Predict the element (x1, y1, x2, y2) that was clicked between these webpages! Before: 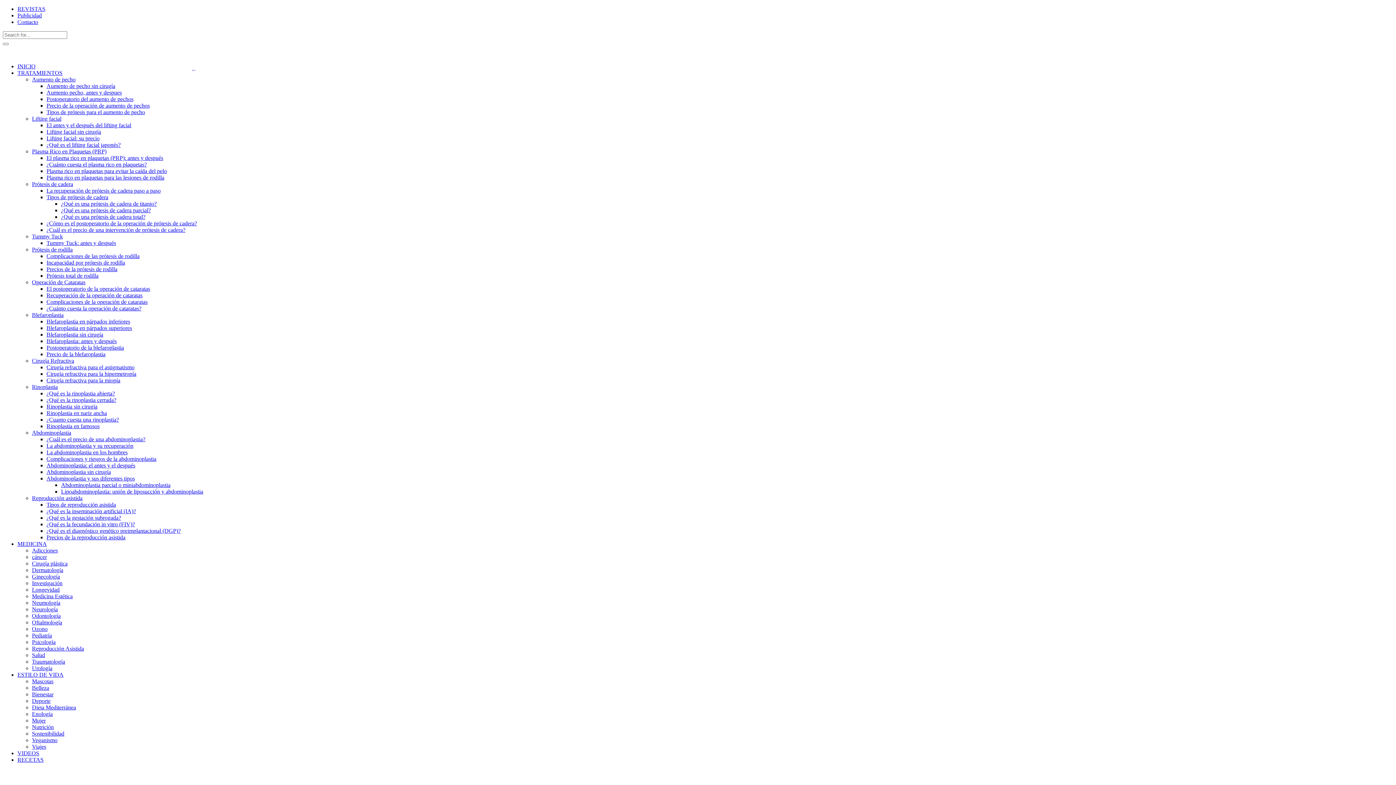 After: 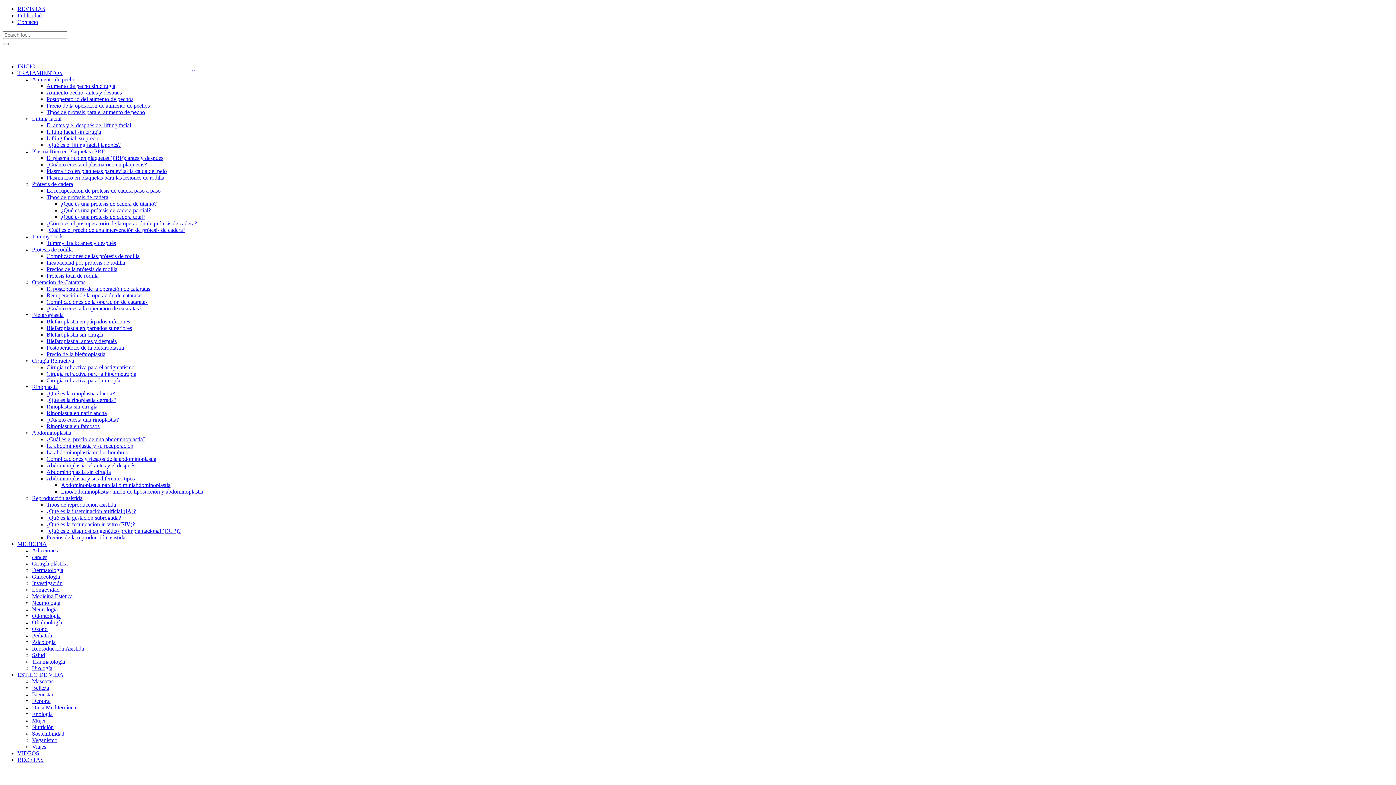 Action: label: ¿Cuánto cuesta el plasma rico en plaquetas? bbox: (46, 161, 146, 167)